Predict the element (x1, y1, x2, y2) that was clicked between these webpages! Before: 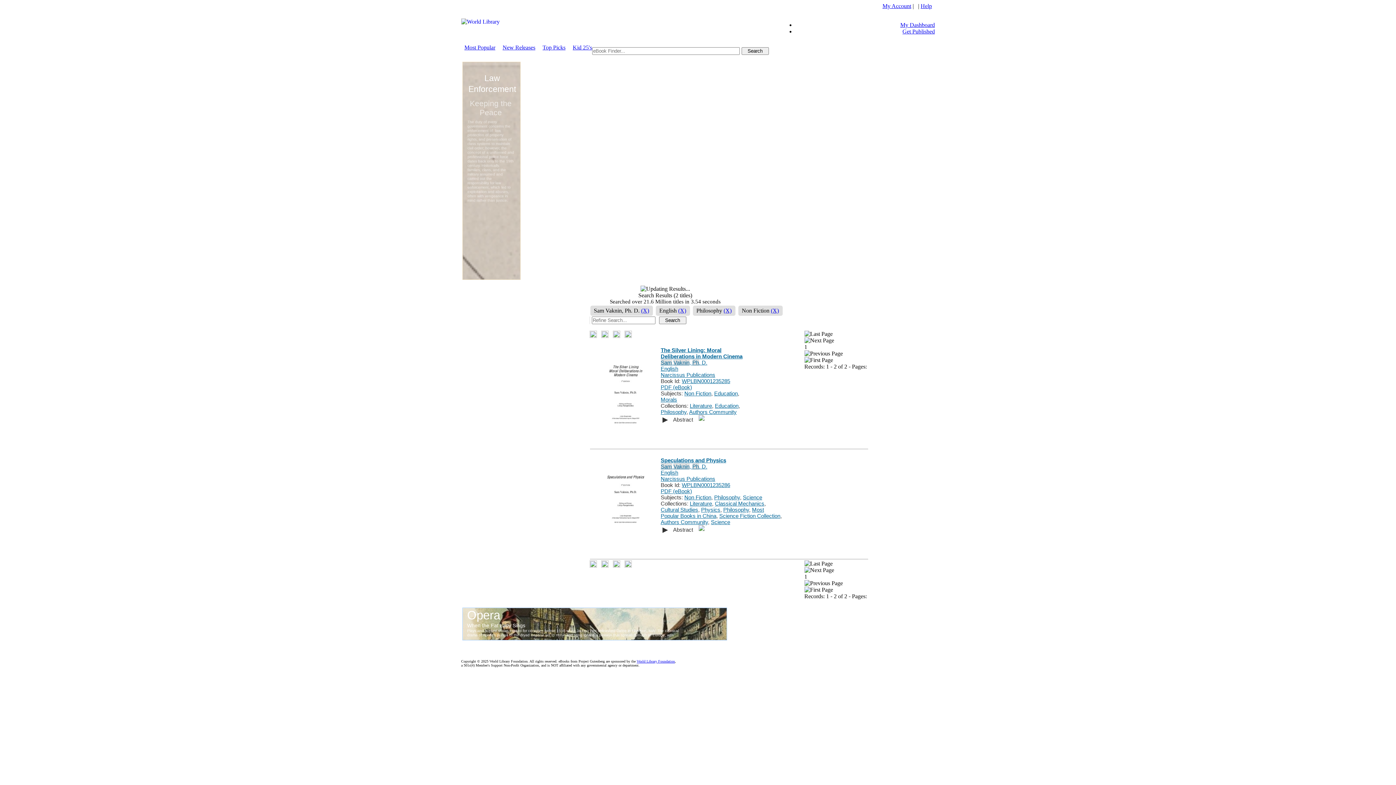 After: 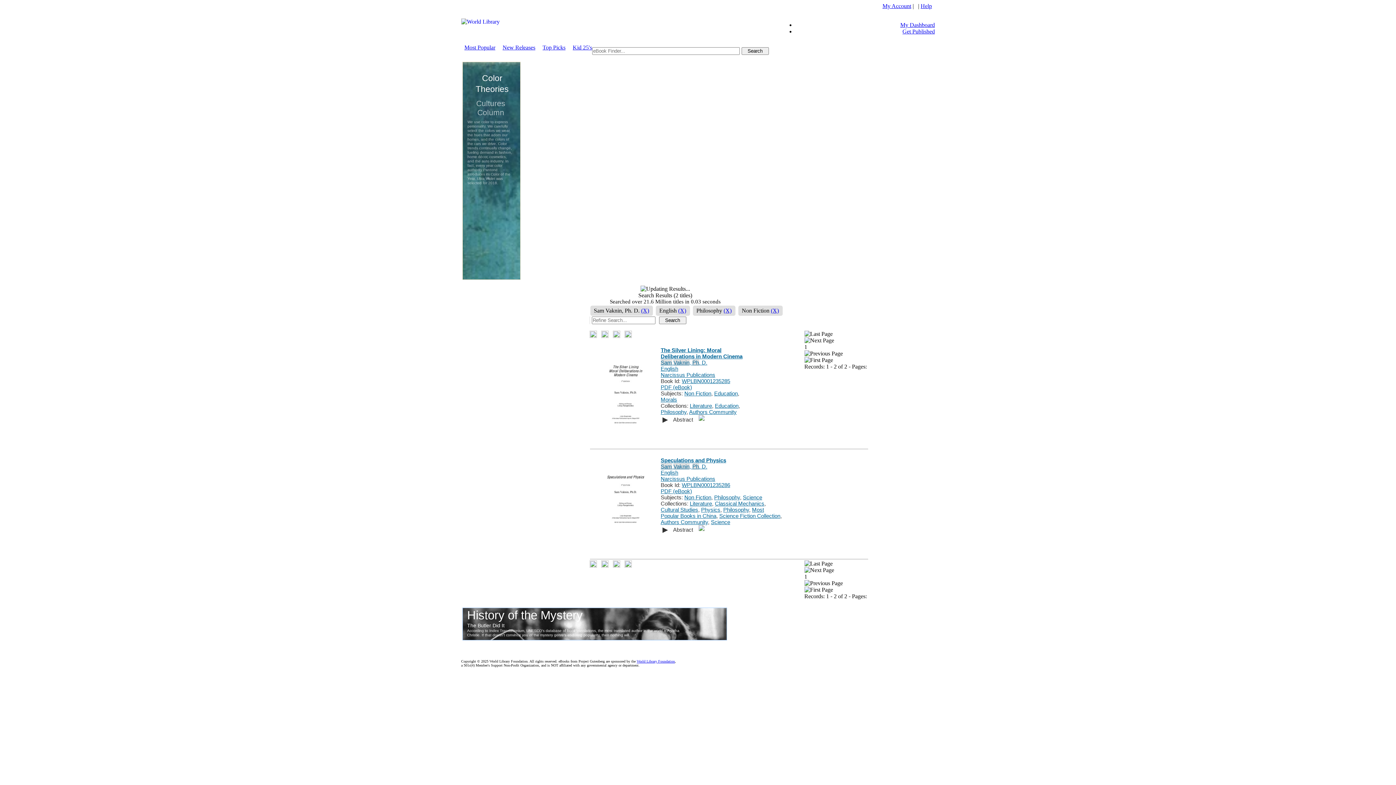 Action: bbox: (660, 365, 678, 372) label: English